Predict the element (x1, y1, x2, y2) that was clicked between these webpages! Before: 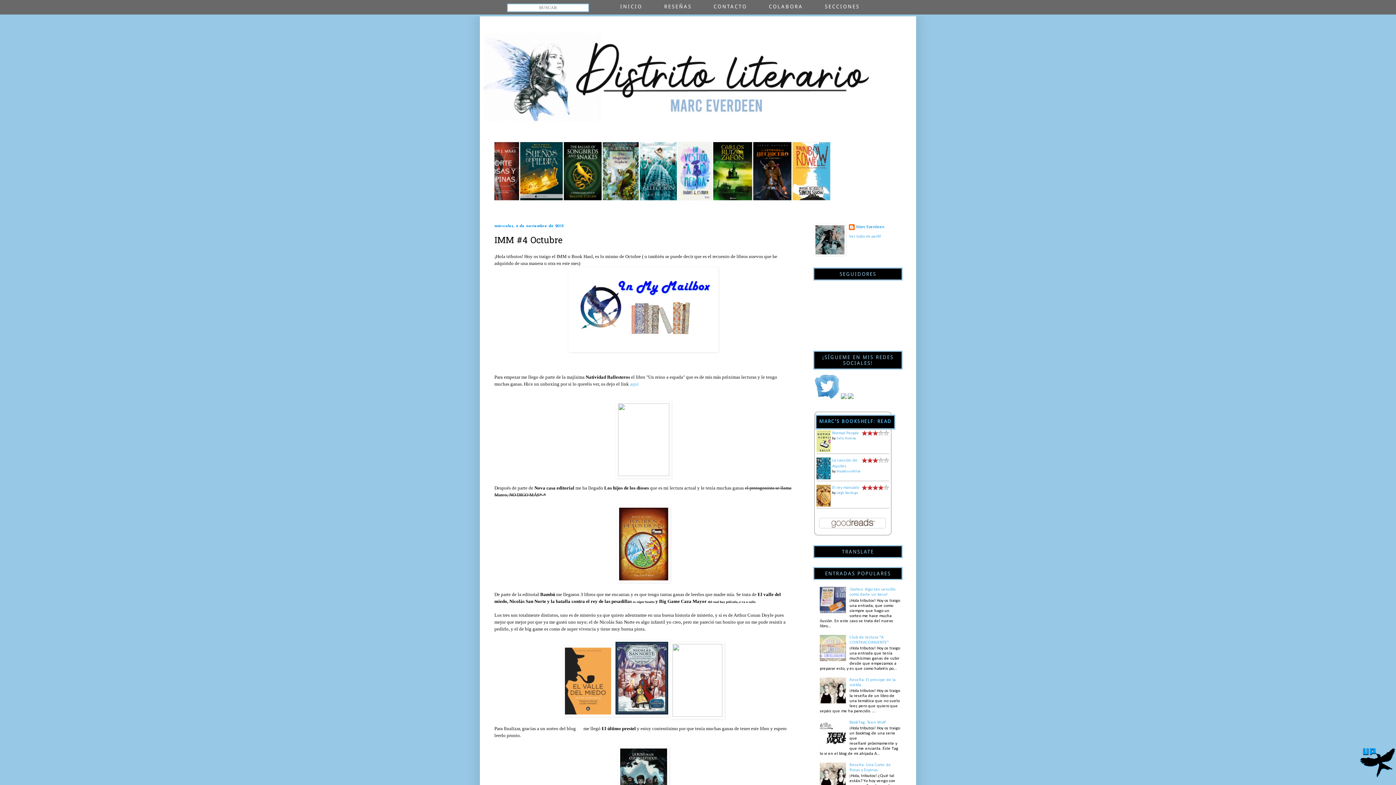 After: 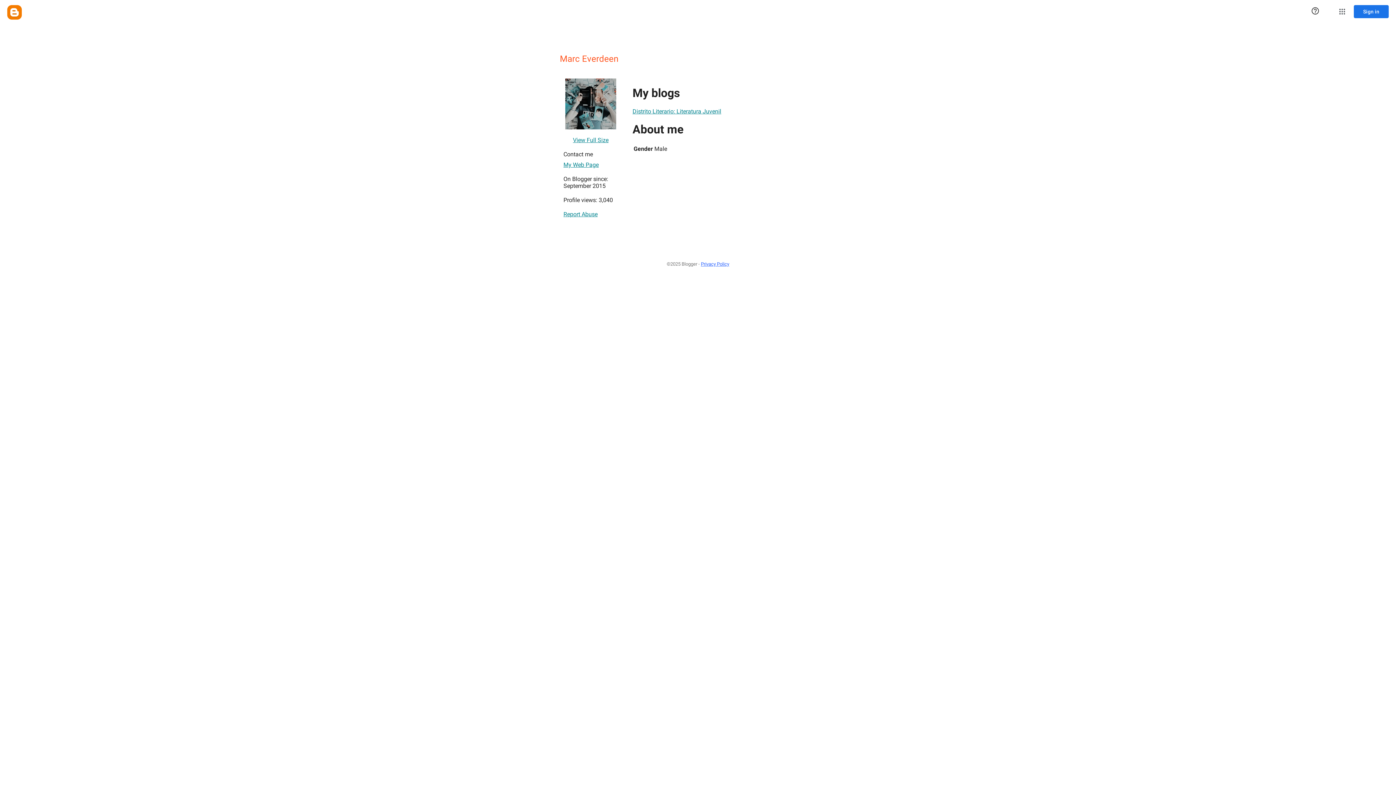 Action: bbox: (849, 234, 881, 238) label: Ver todo mi perfil